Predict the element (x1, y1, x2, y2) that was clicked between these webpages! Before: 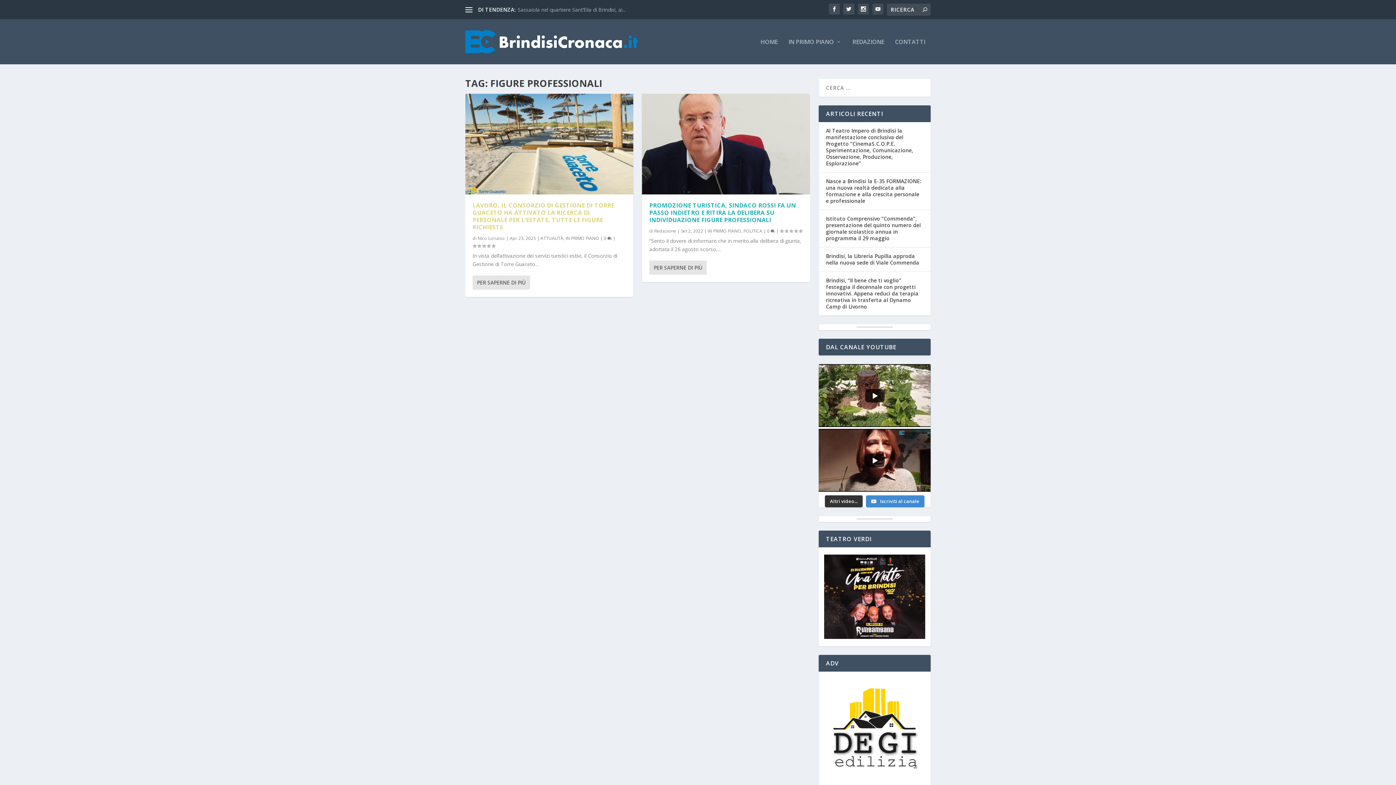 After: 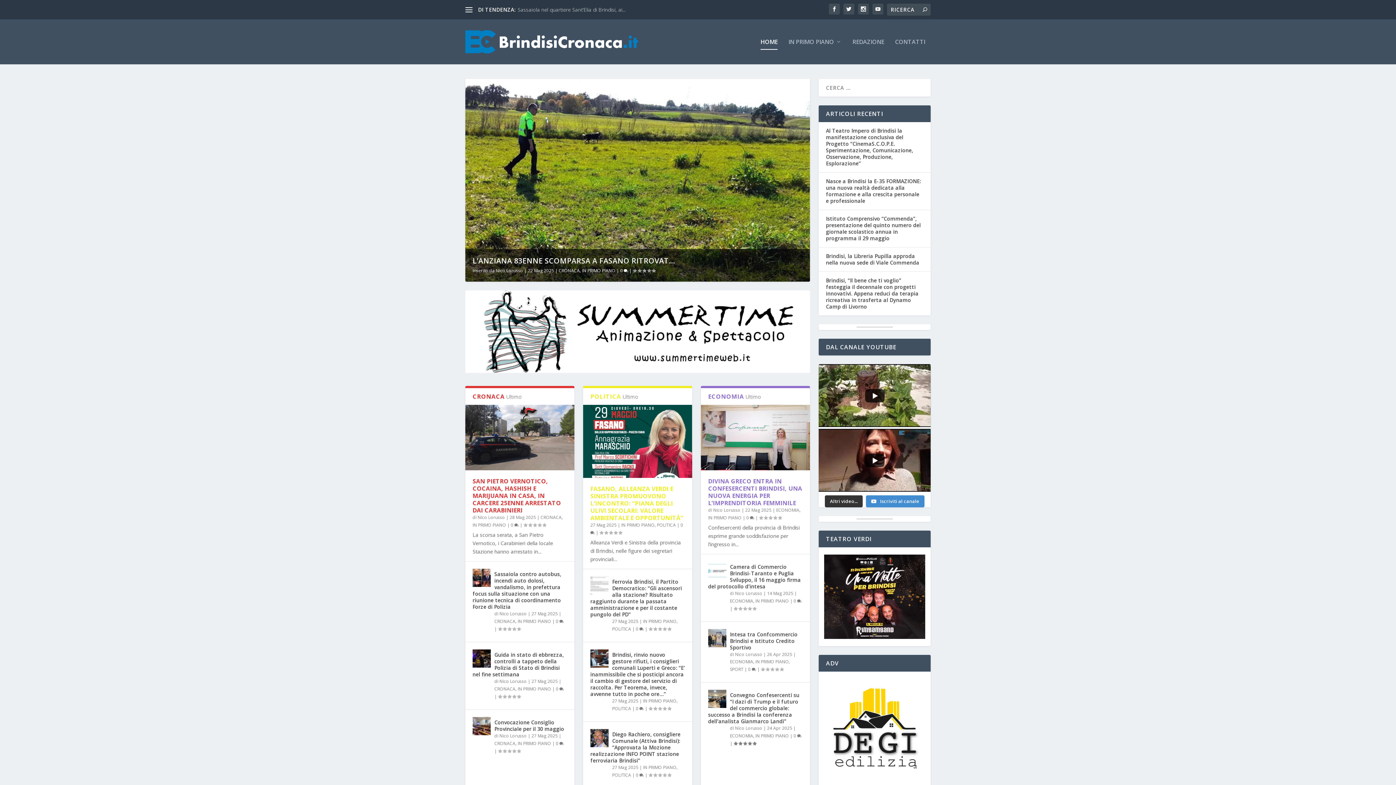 Action: bbox: (760, 38, 777, 64) label: HOME